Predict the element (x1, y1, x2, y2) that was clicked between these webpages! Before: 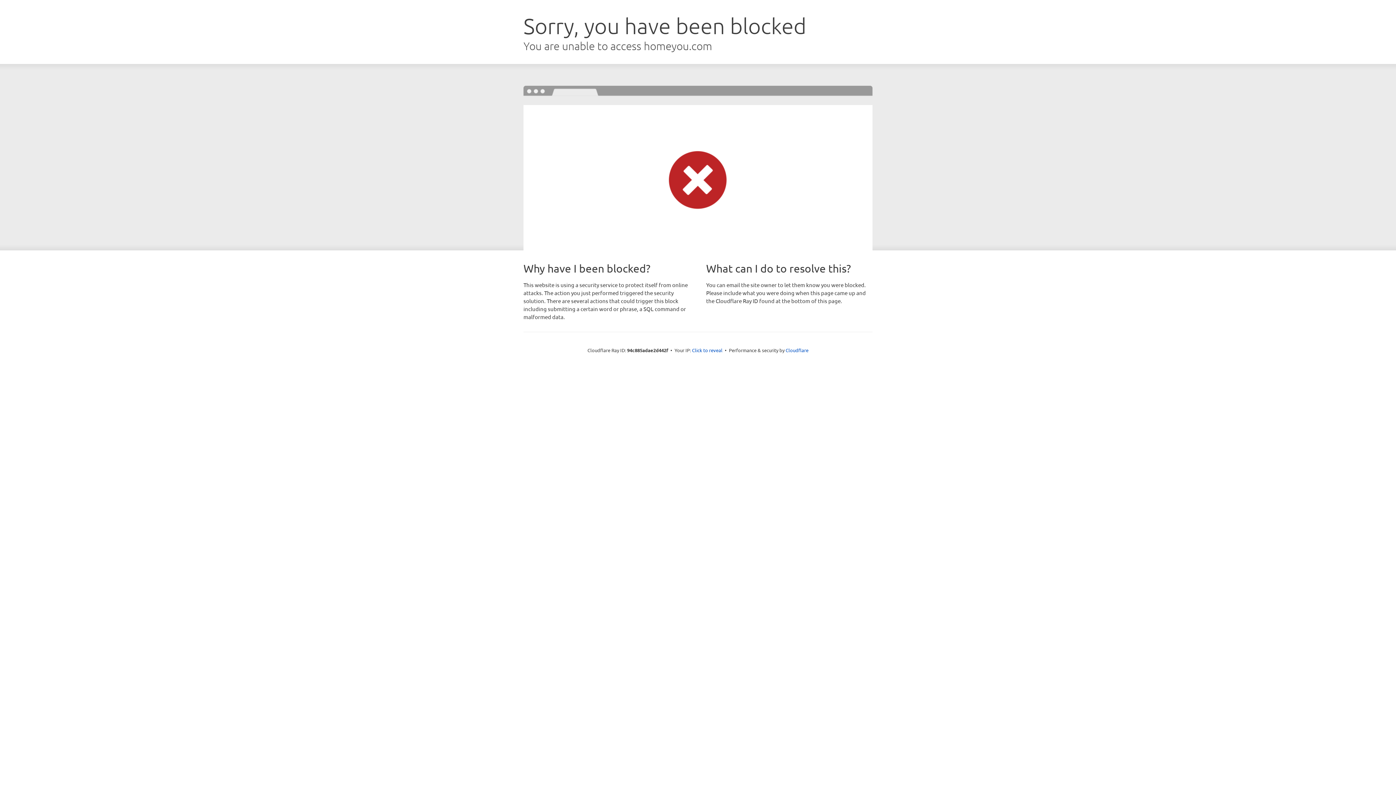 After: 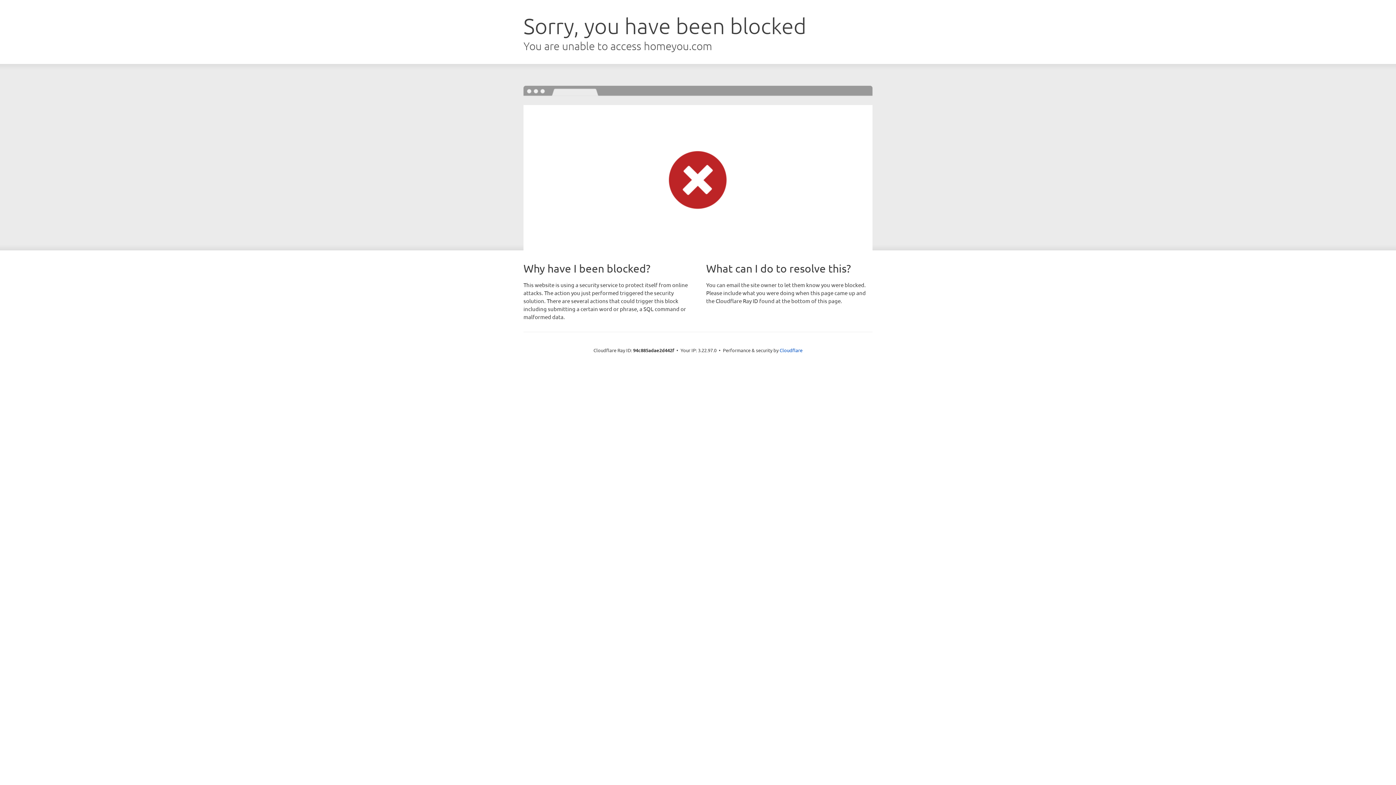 Action: label: Click to reveal bbox: (692, 346, 722, 353)